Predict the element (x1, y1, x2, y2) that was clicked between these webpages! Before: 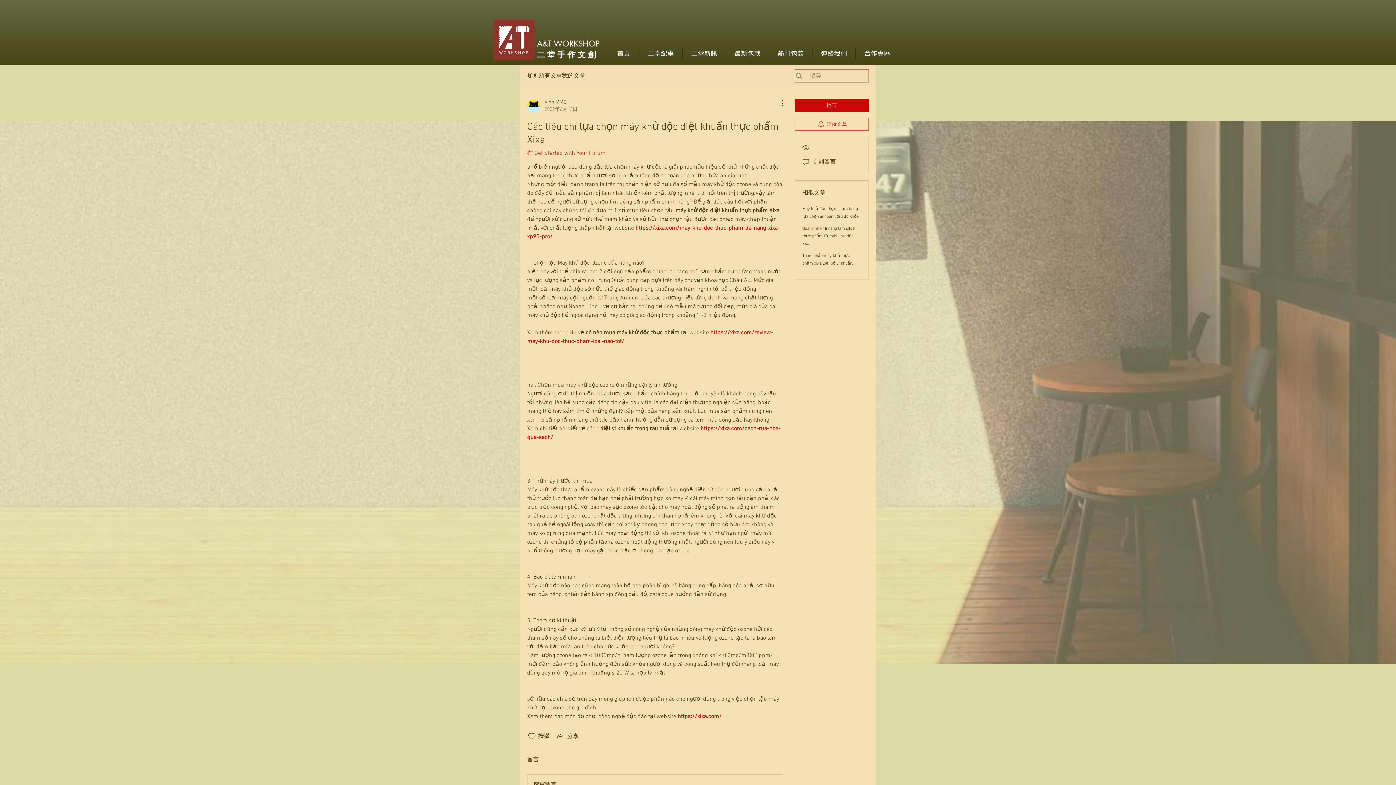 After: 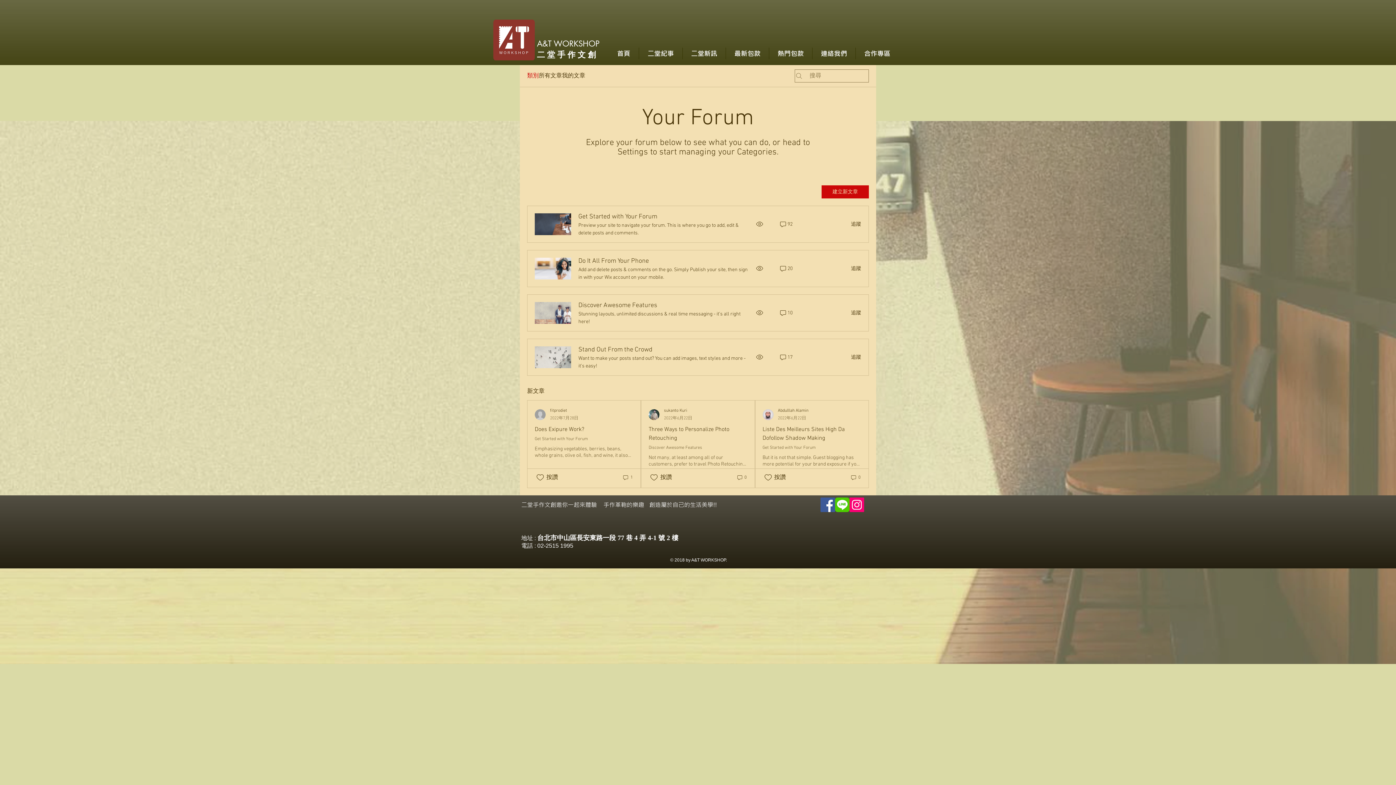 Action: label: 類別 bbox: (527, 71, 538, 80)